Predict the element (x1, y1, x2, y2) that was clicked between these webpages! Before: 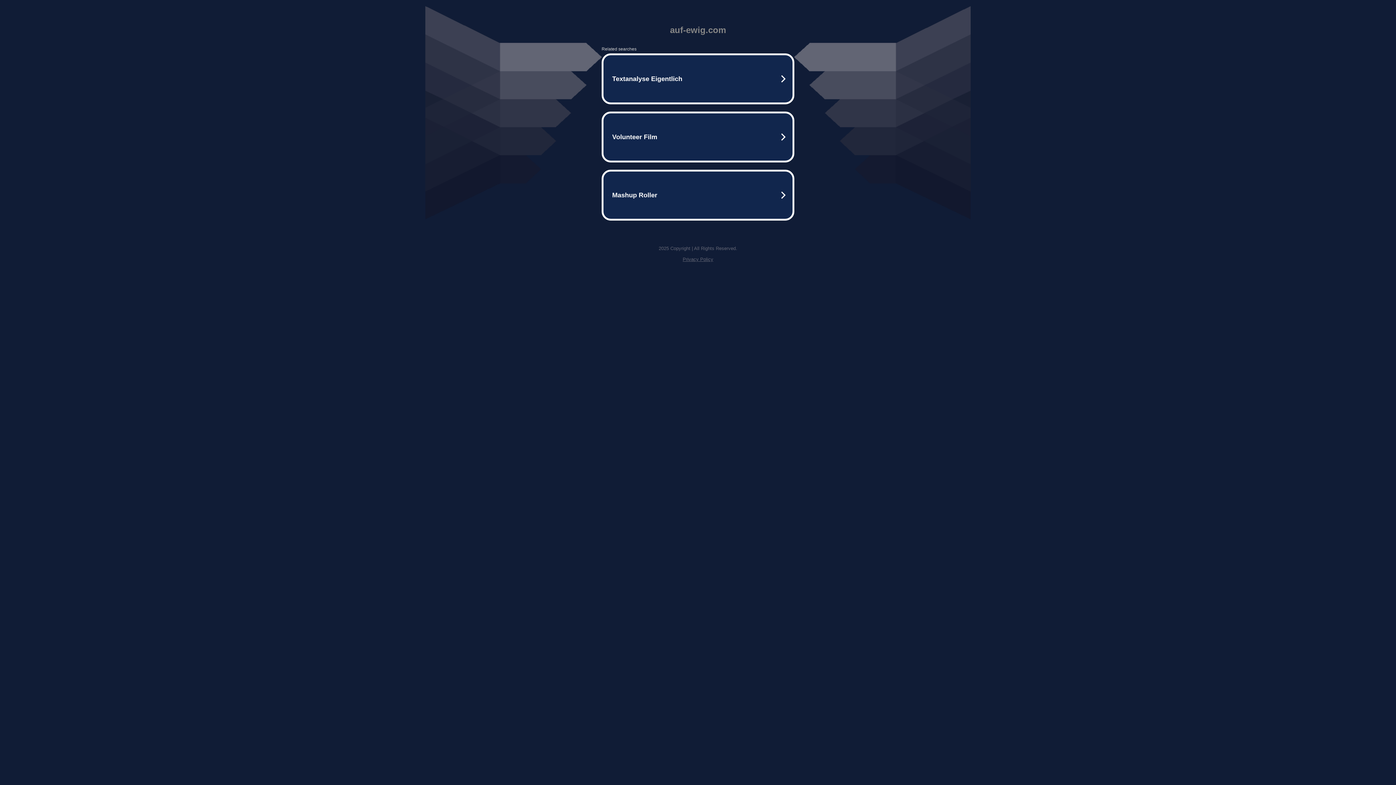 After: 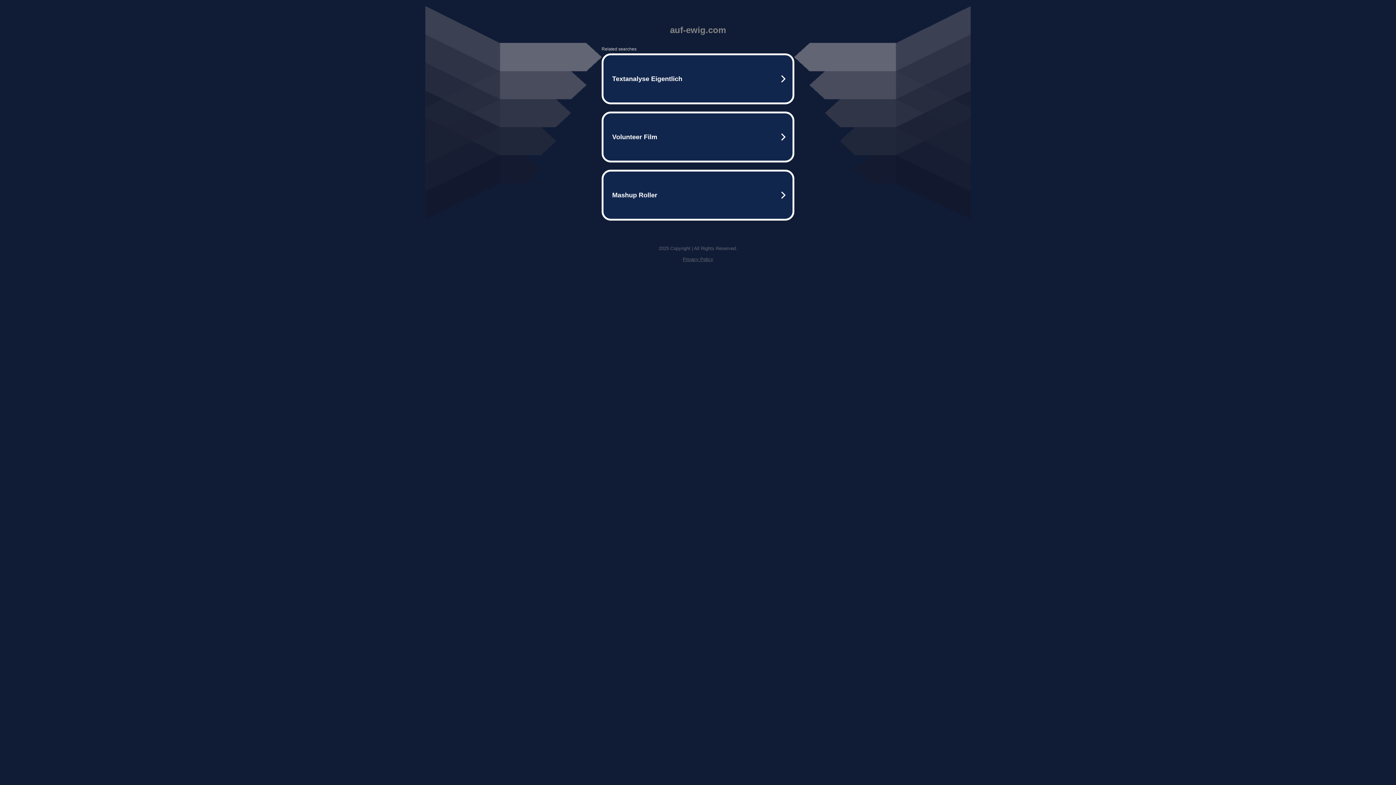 Action: label: Privacy Policy bbox: (682, 256, 713, 262)